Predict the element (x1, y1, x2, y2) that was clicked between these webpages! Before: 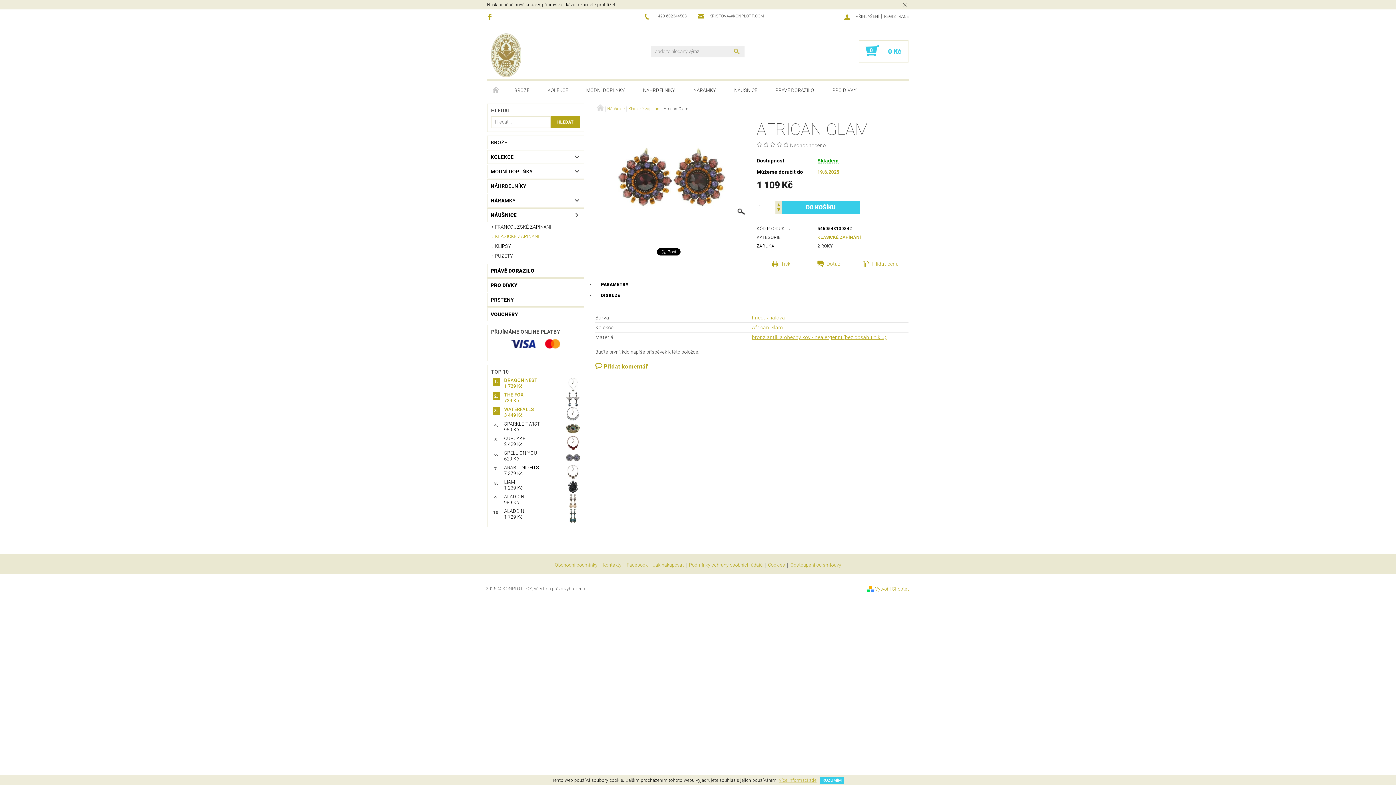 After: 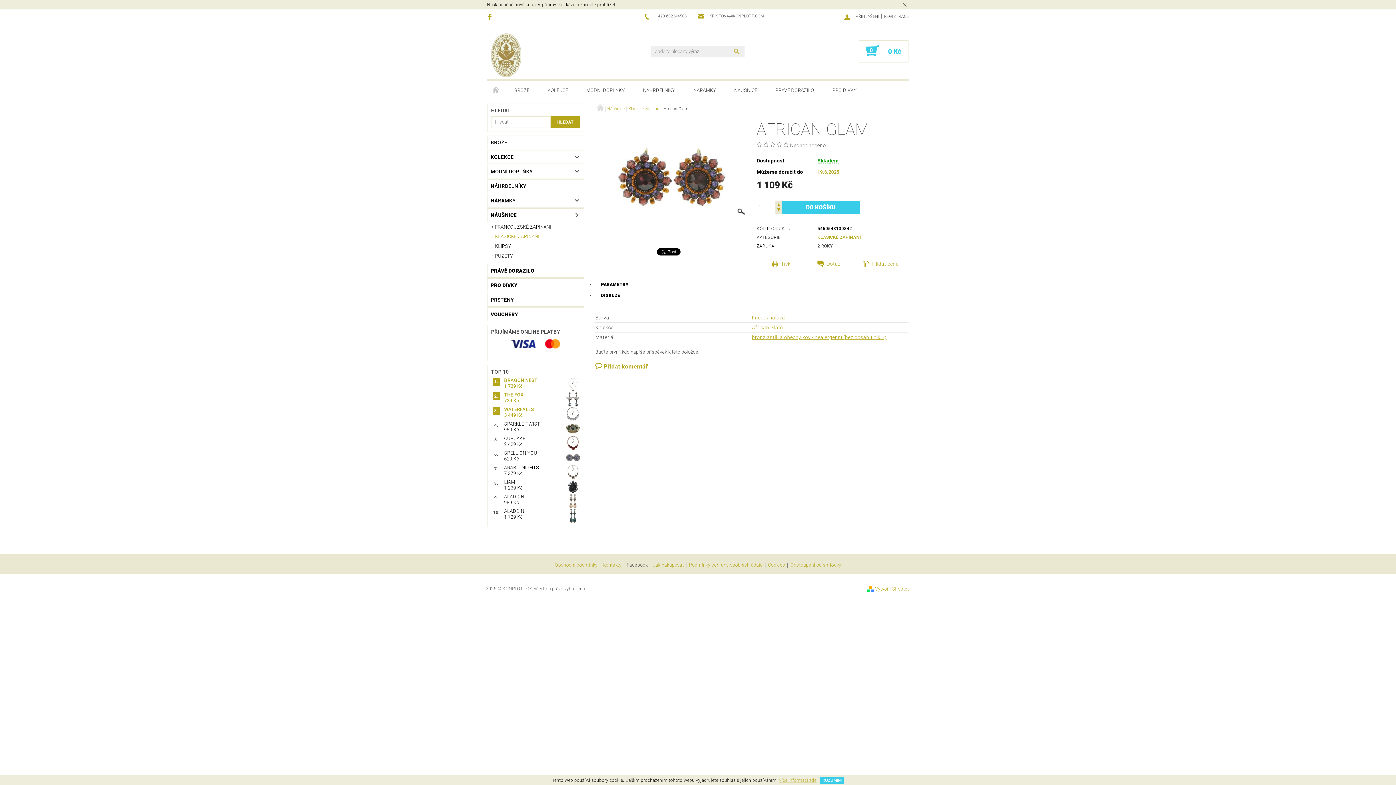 Action: label: Facebook bbox: (626, 562, 647, 568)